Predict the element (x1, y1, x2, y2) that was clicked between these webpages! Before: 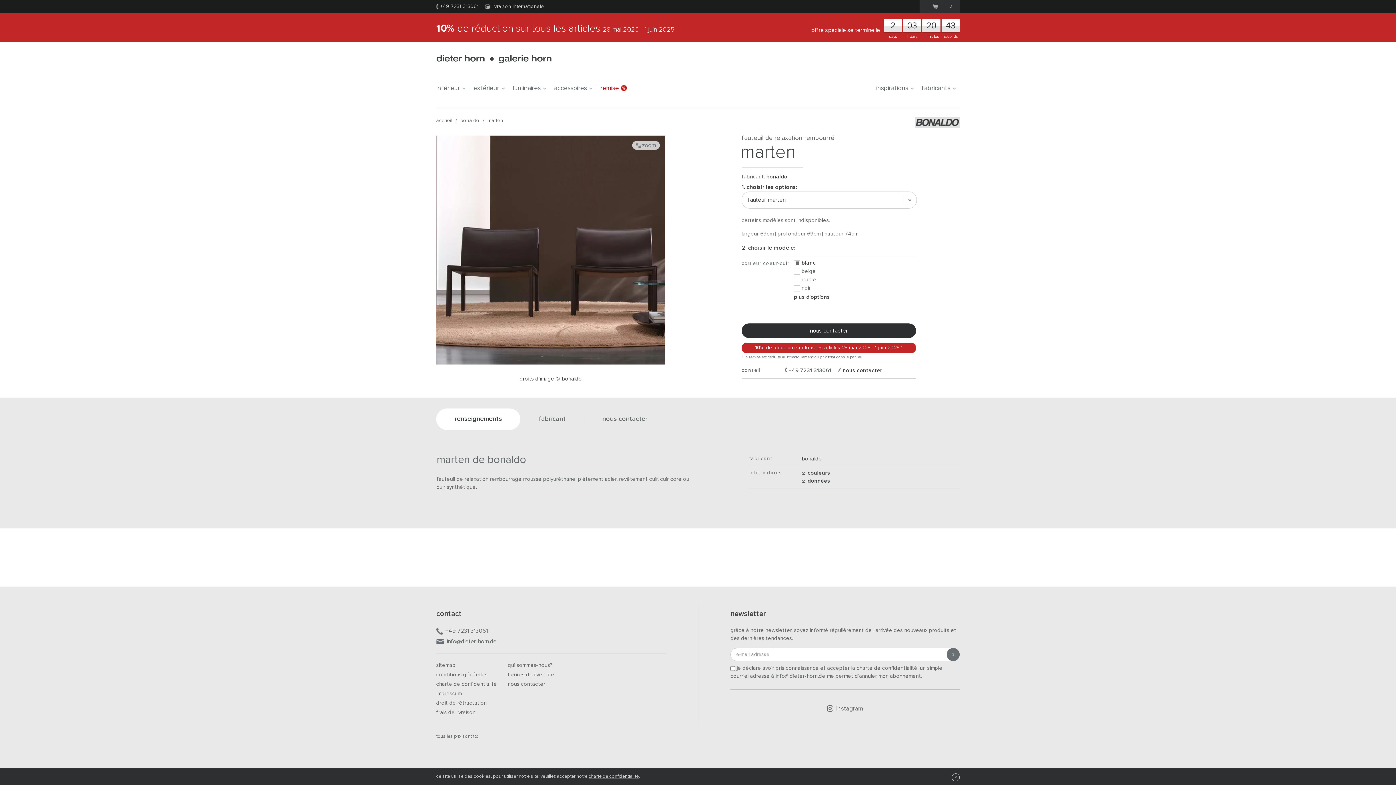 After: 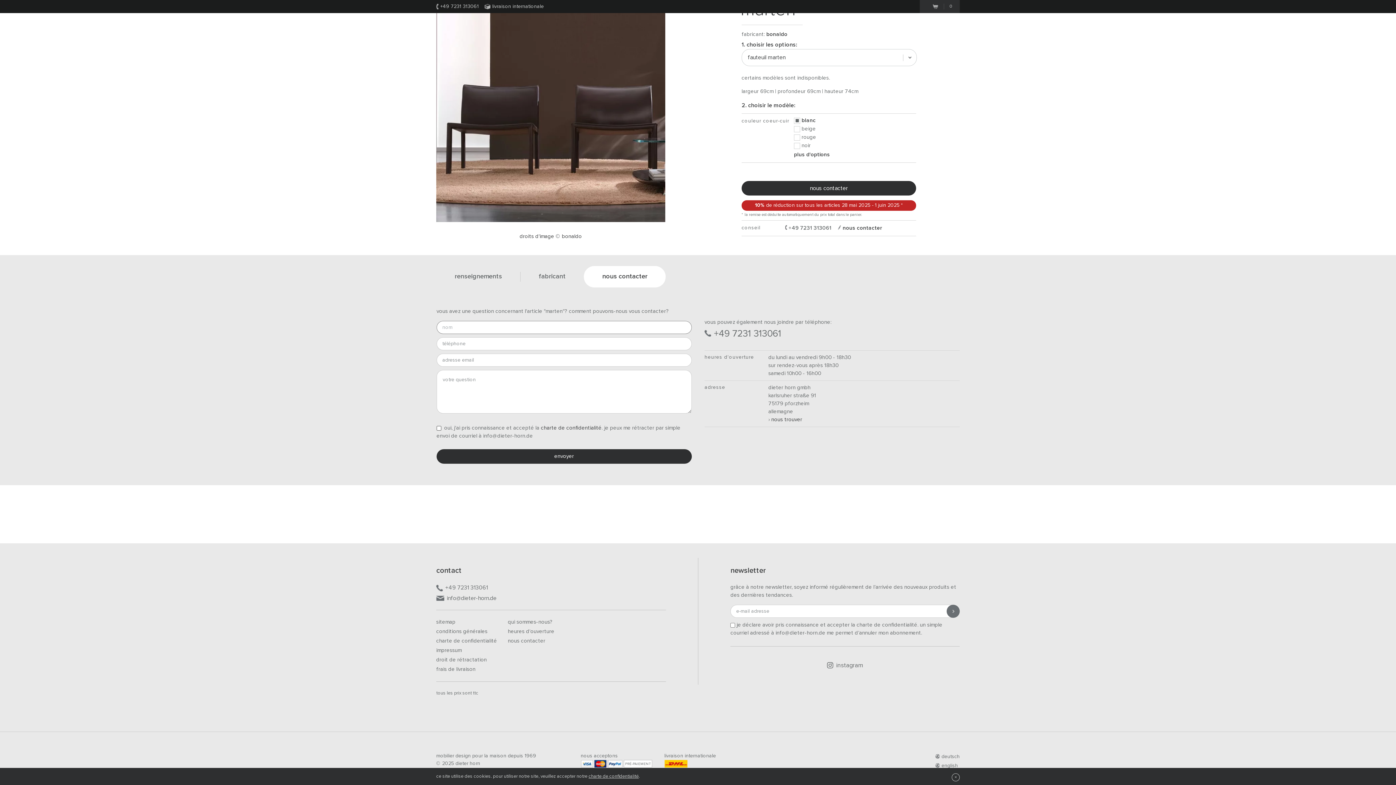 Action: label:  nous contacter bbox: (841, 368, 882, 373)